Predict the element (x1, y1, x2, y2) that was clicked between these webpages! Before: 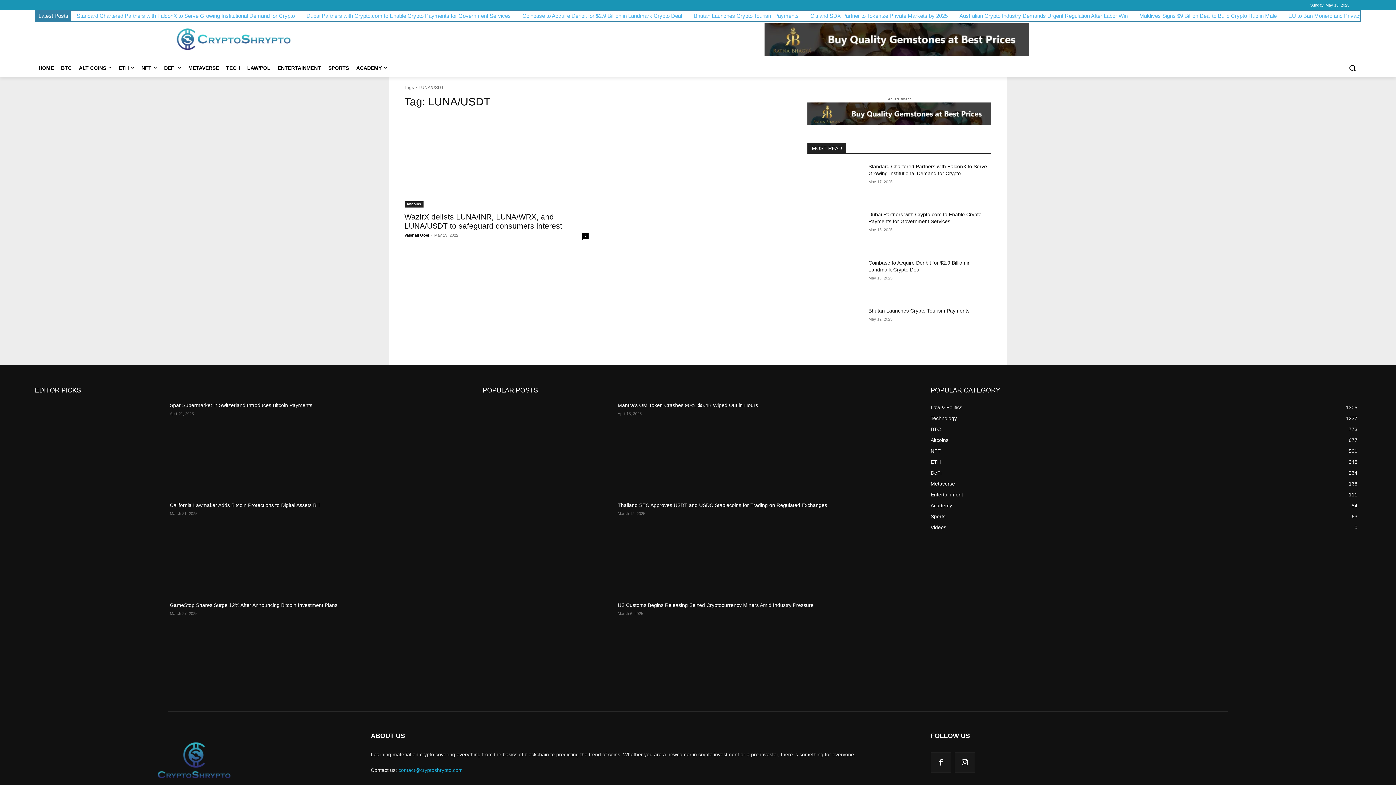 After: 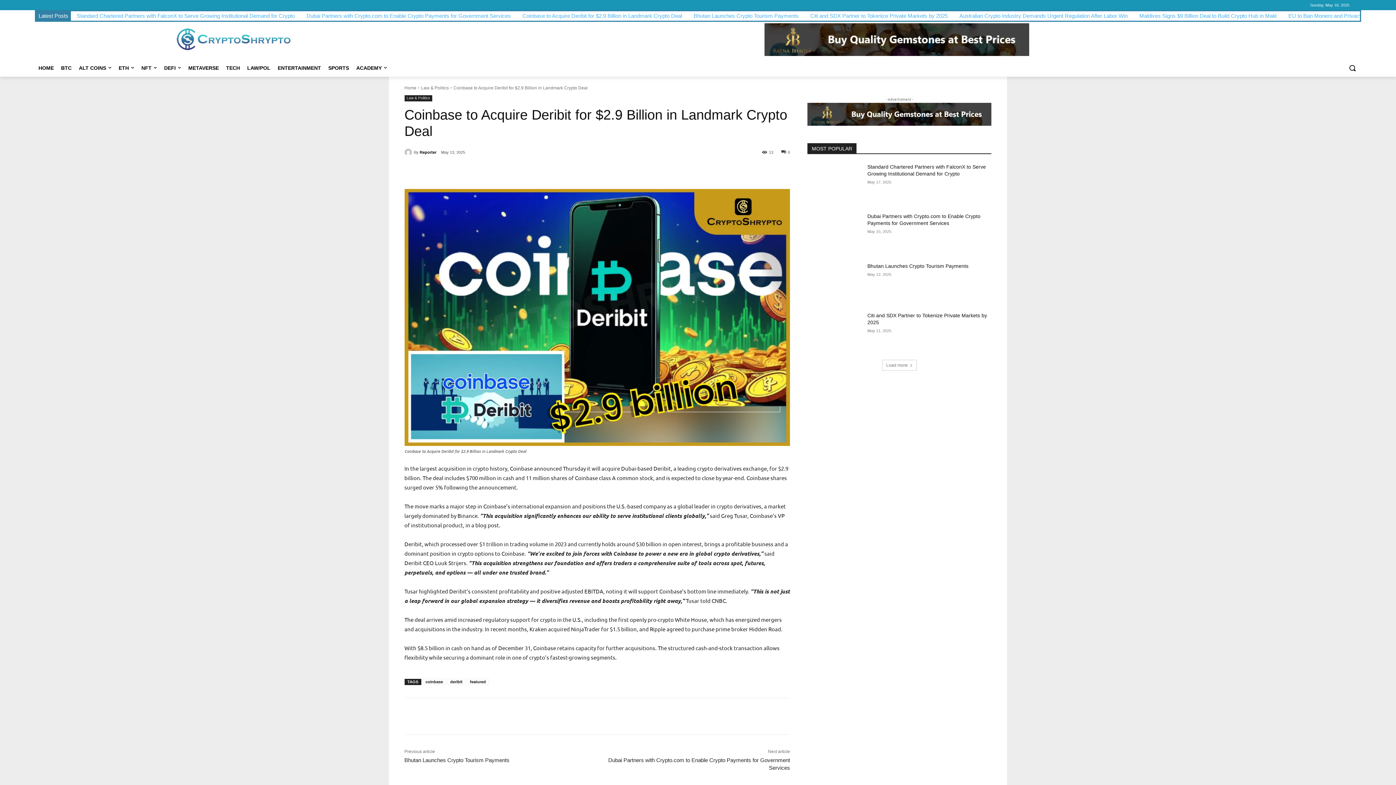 Action: bbox: (807, 259, 862, 298)